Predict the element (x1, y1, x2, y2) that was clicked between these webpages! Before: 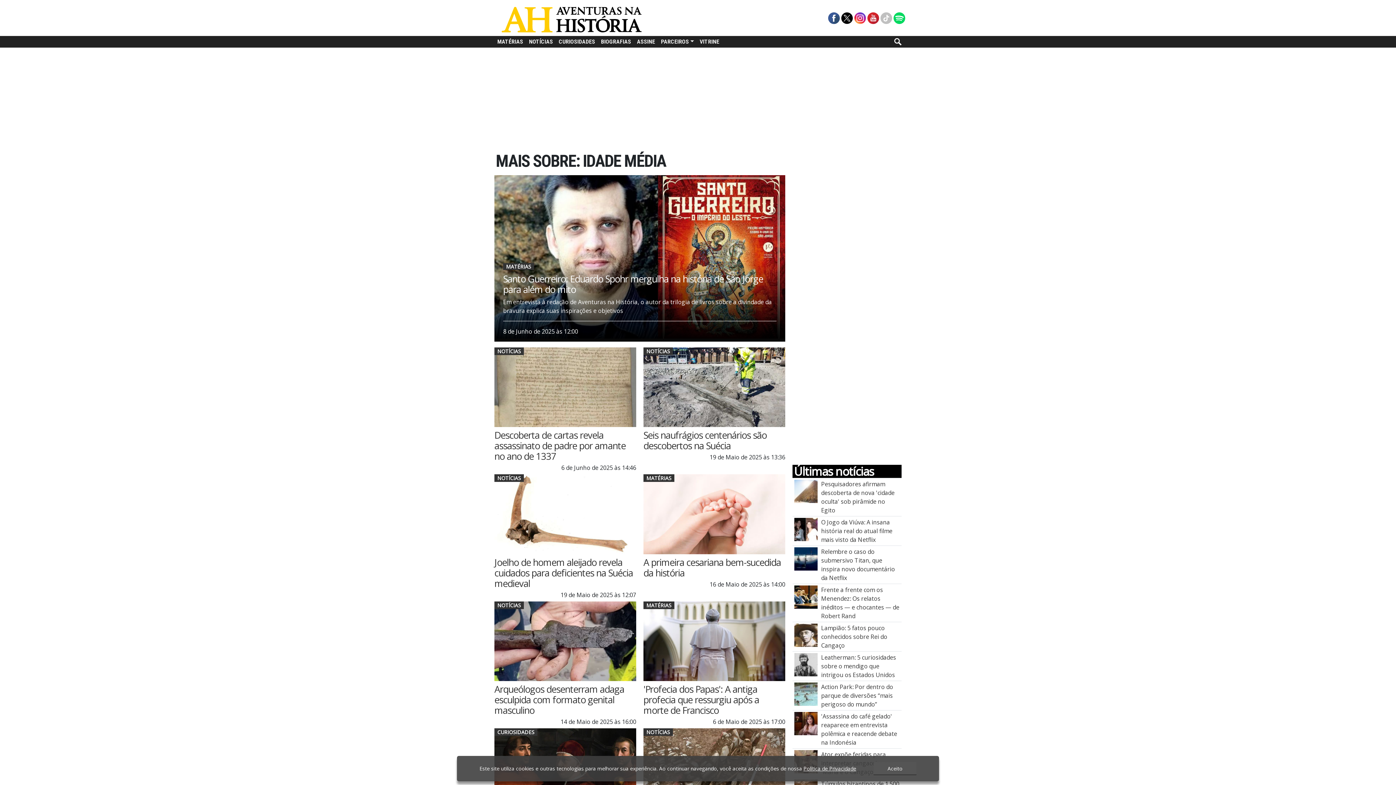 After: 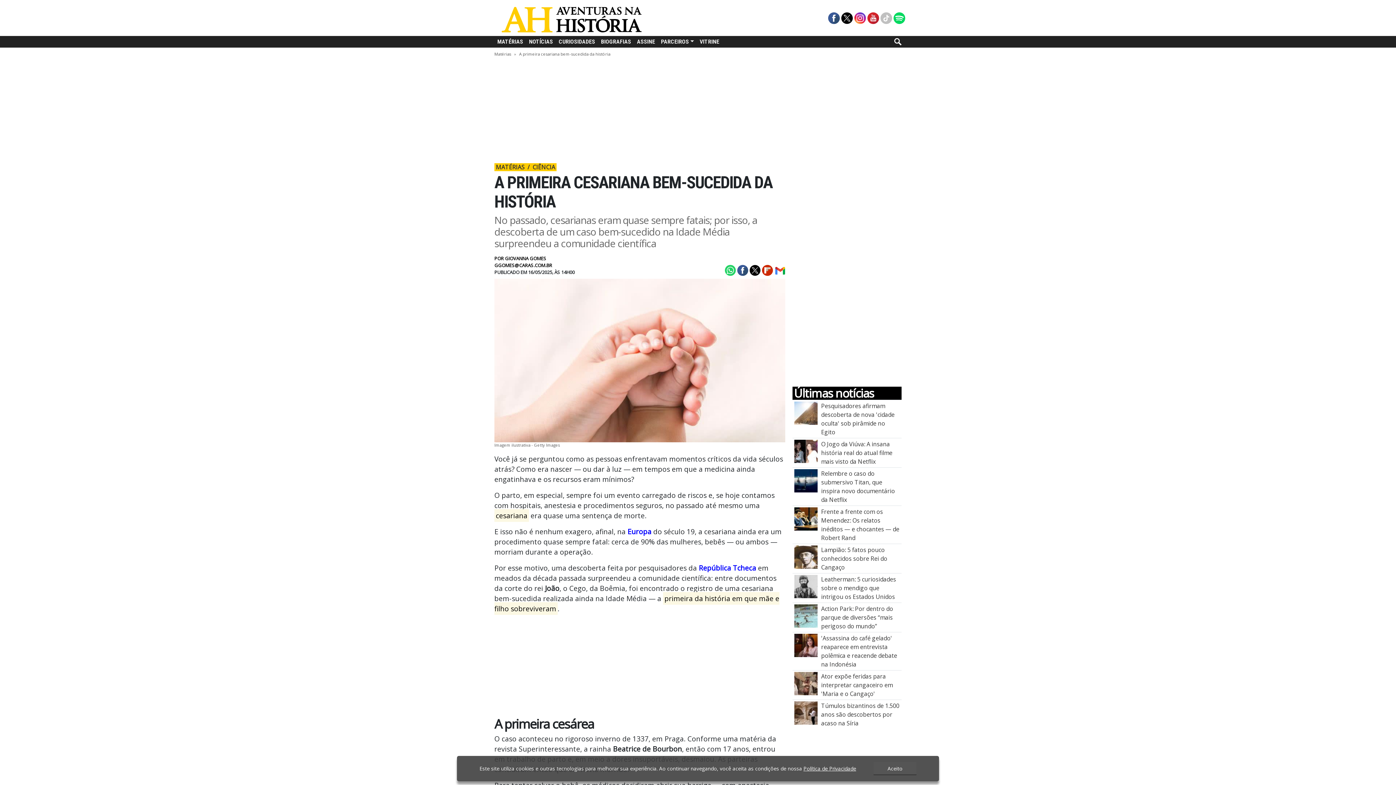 Action: bbox: (643, 557, 785, 578) label: A primeira cesariana bem-sucedida da história